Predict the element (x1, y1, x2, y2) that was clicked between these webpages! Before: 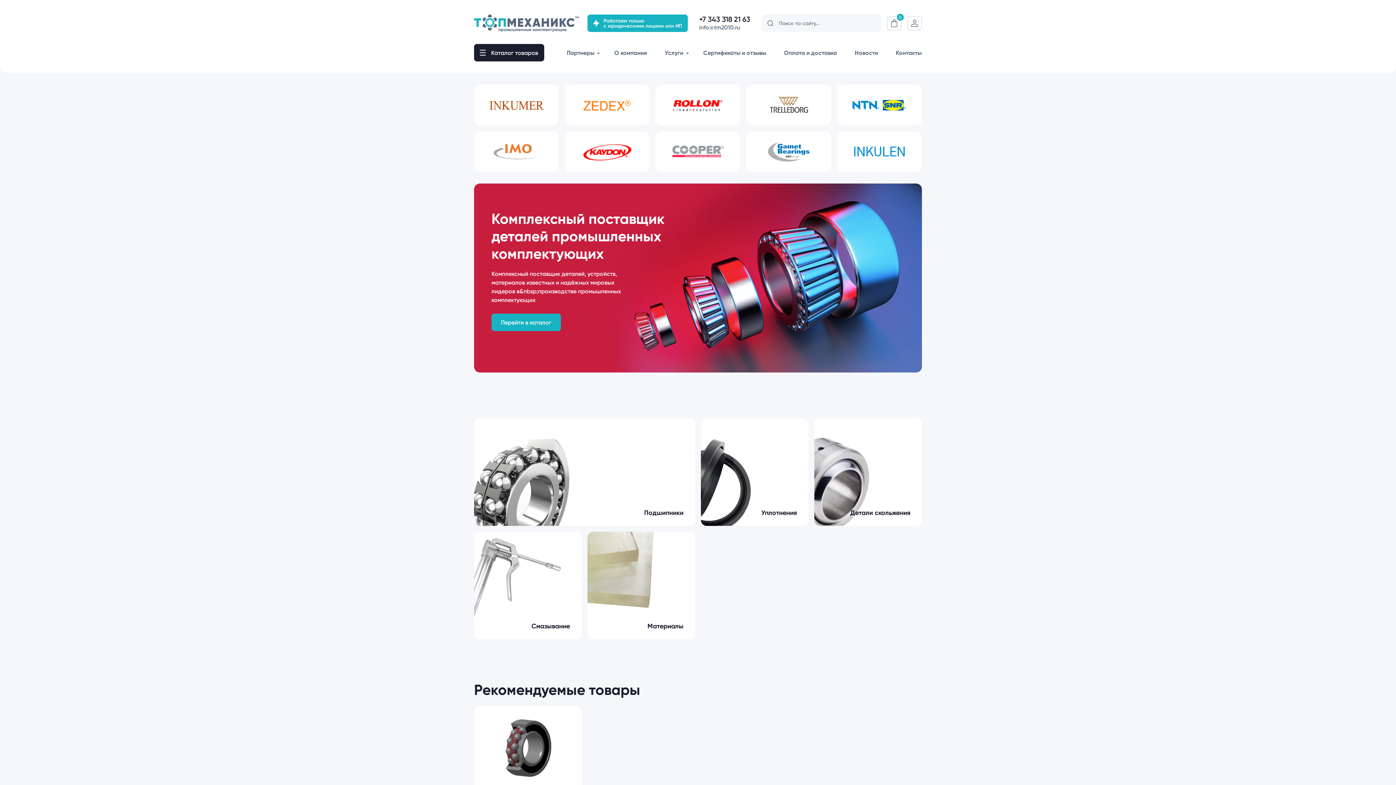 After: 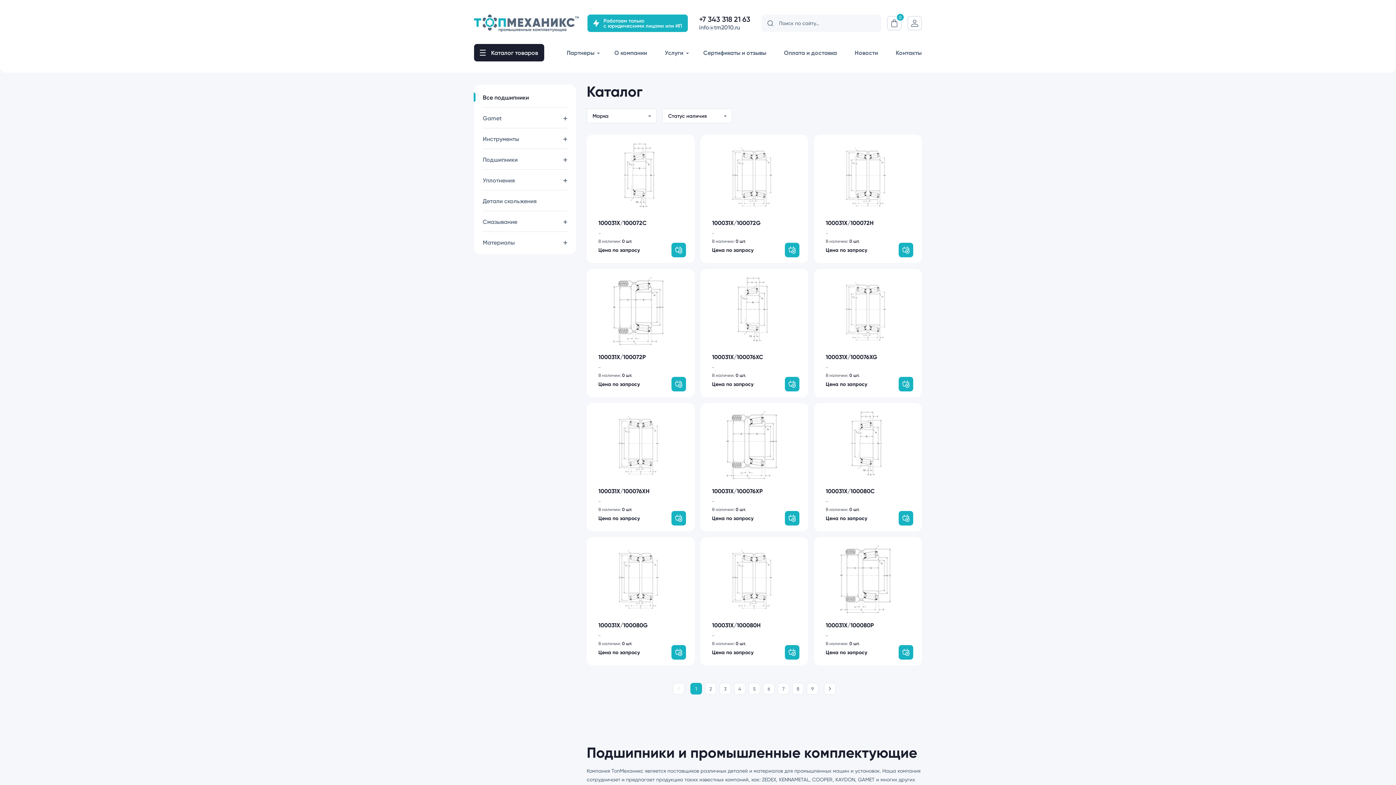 Action: label: Перейти в каталог bbox: (491, 313, 561, 331)